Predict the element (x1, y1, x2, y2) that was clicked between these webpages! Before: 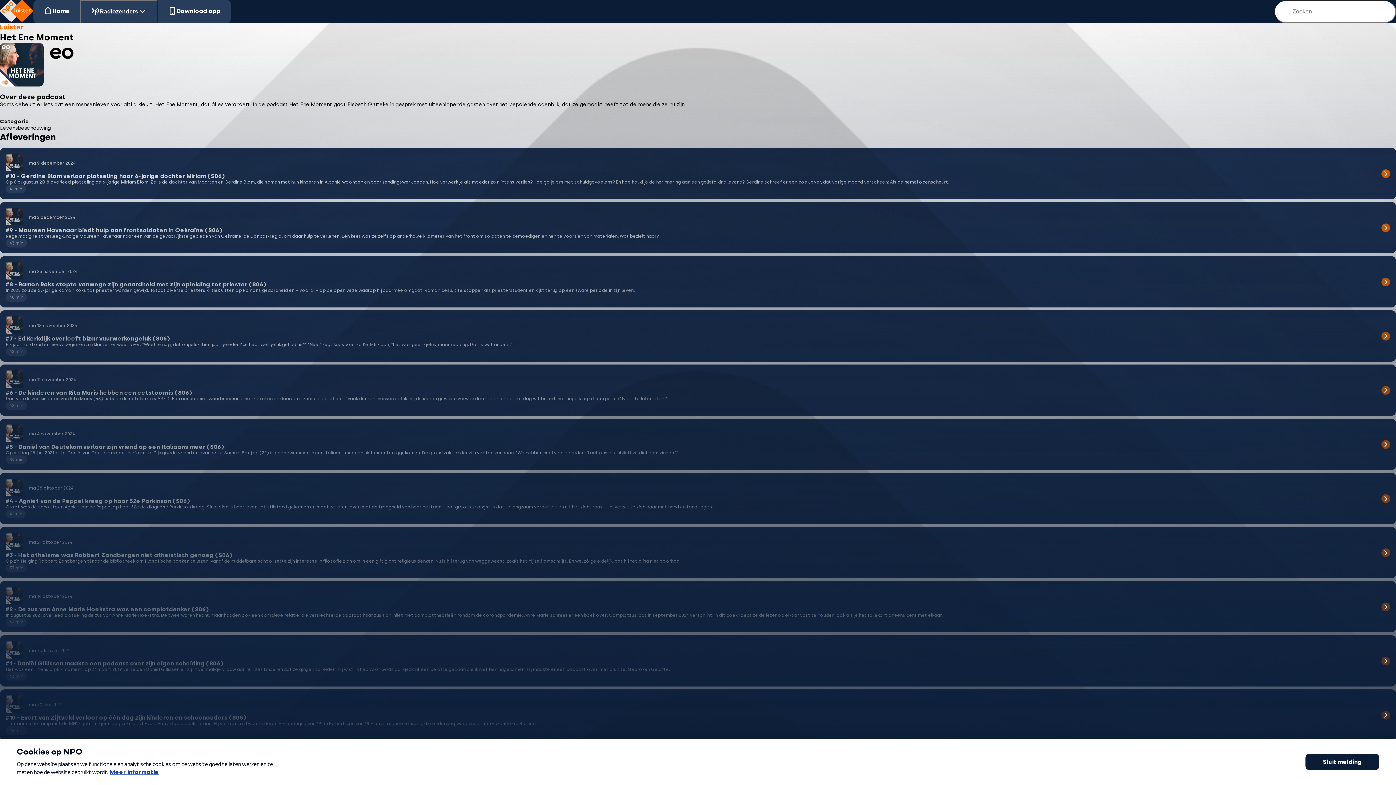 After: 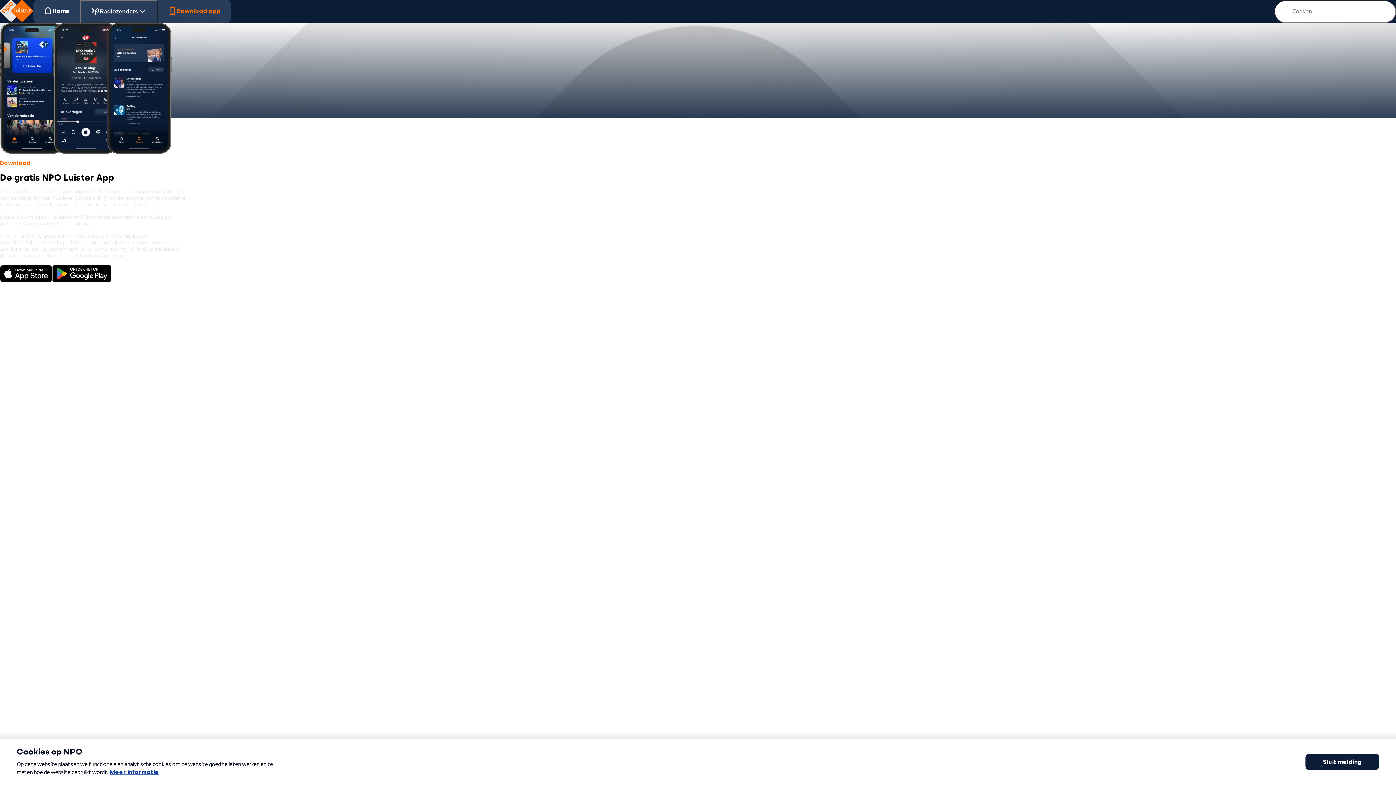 Action: label: Download app bbox: (157, 0, 230, 21)